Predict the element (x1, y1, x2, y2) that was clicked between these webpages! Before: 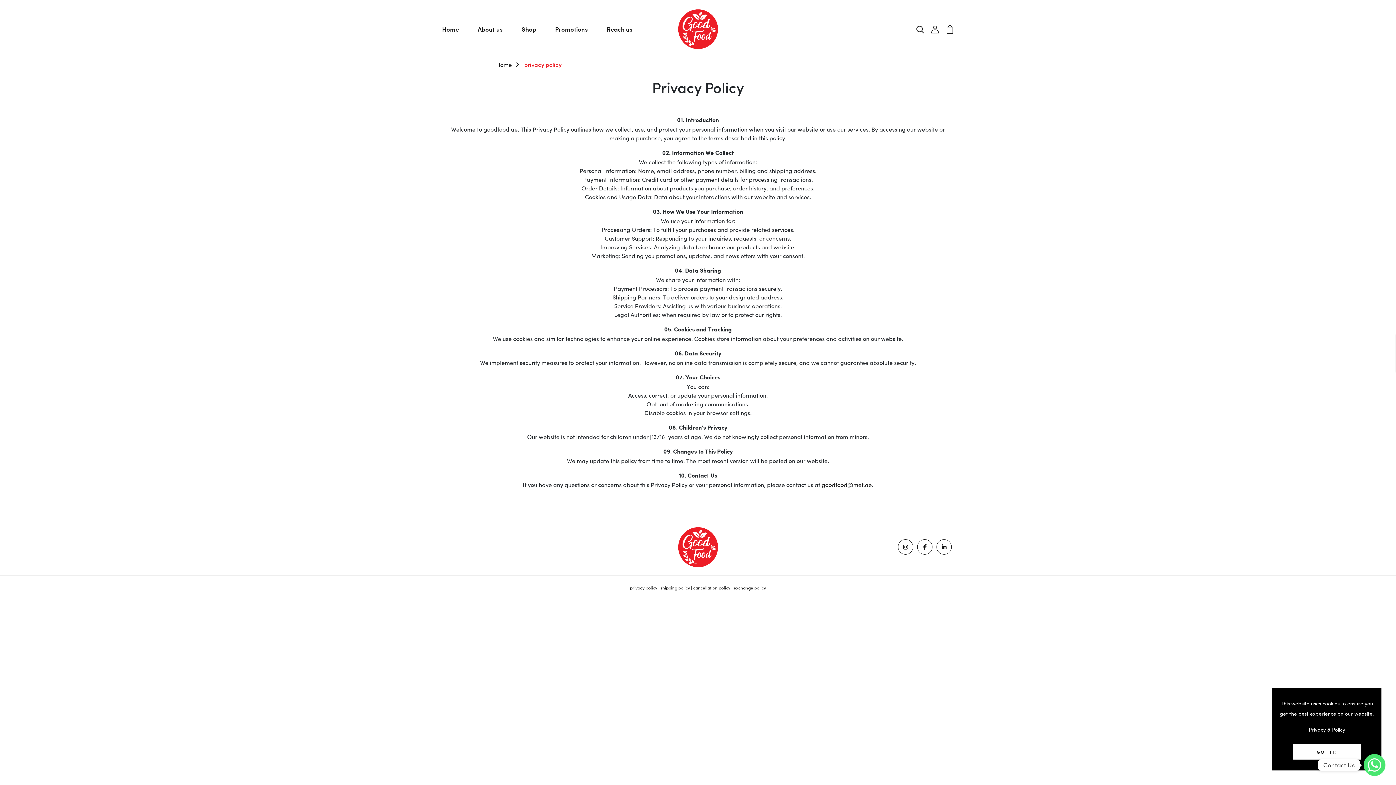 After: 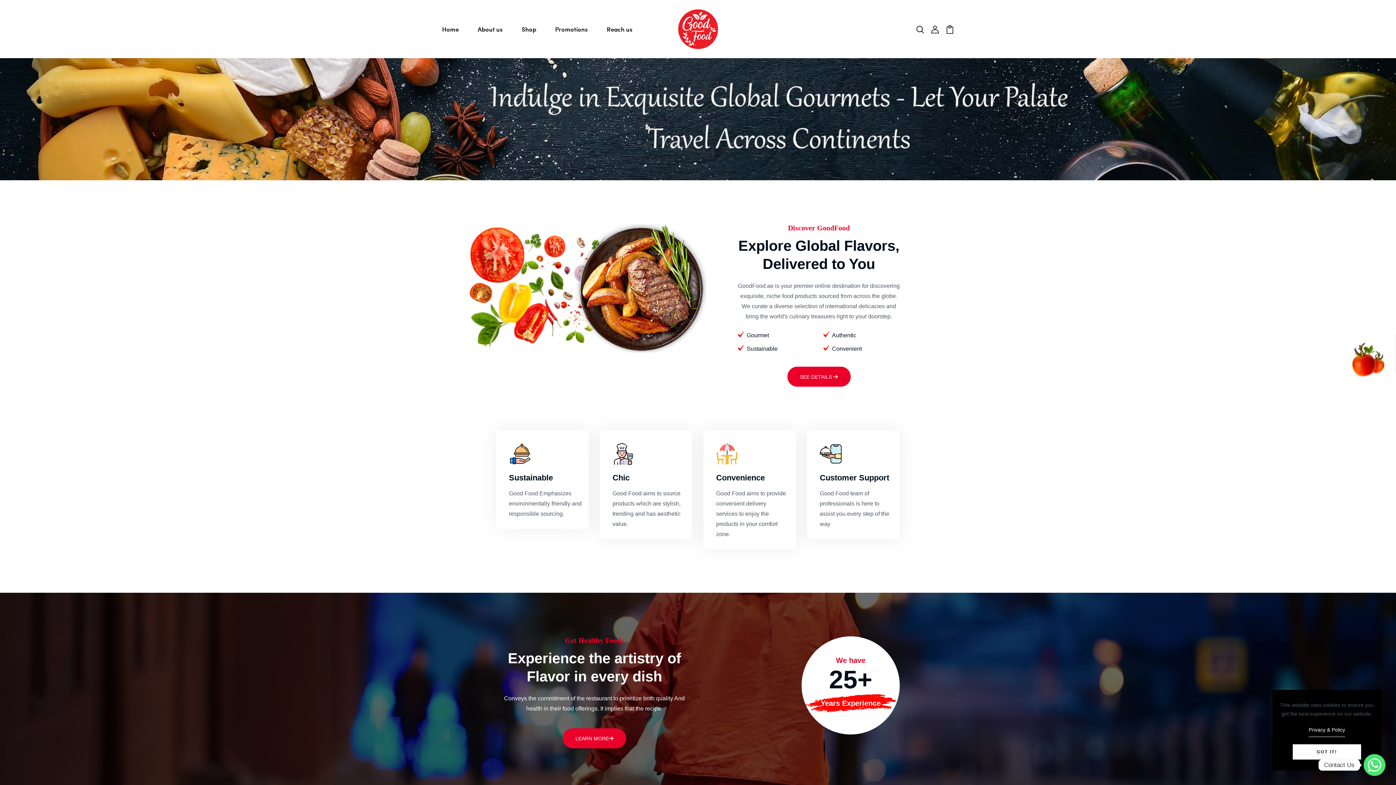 Action: bbox: (474, 21, 505, 36) label: About us